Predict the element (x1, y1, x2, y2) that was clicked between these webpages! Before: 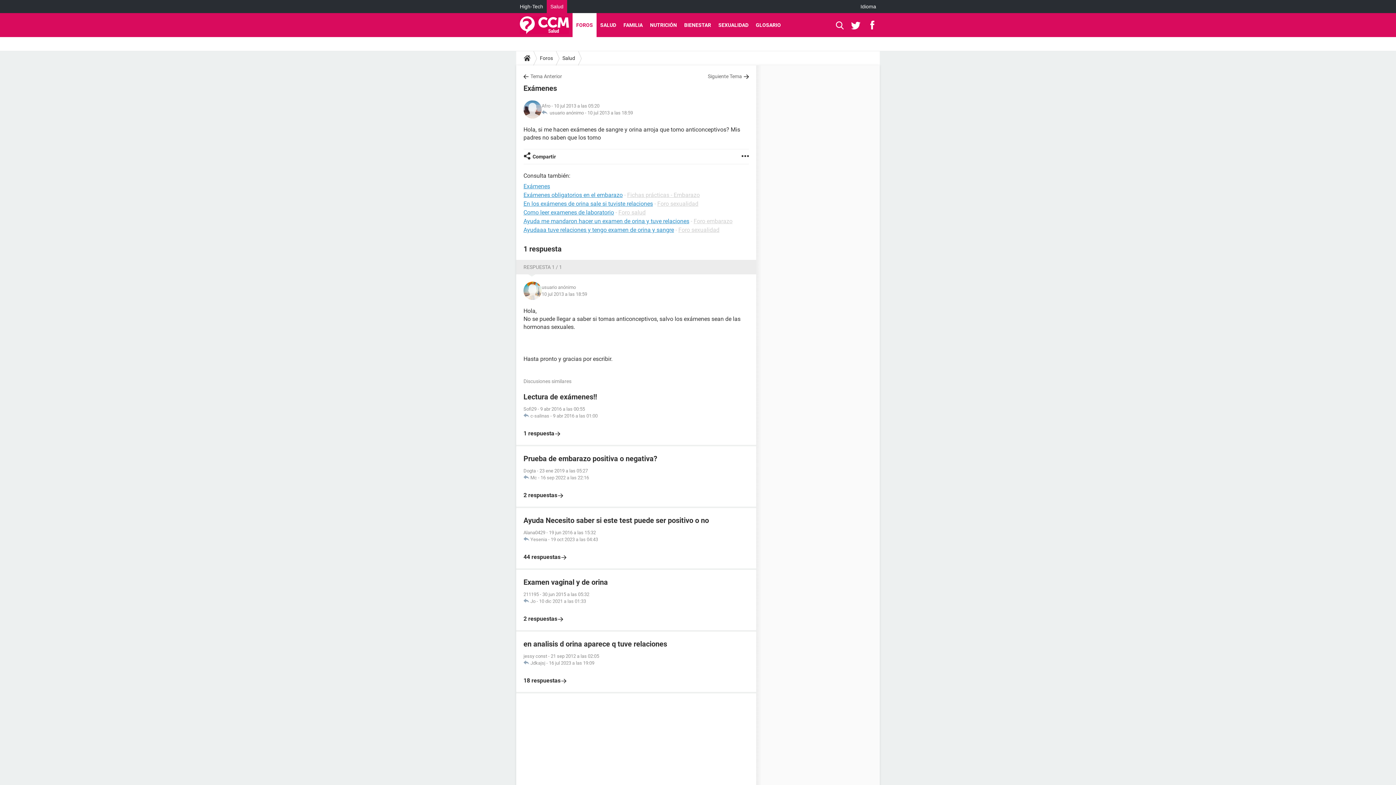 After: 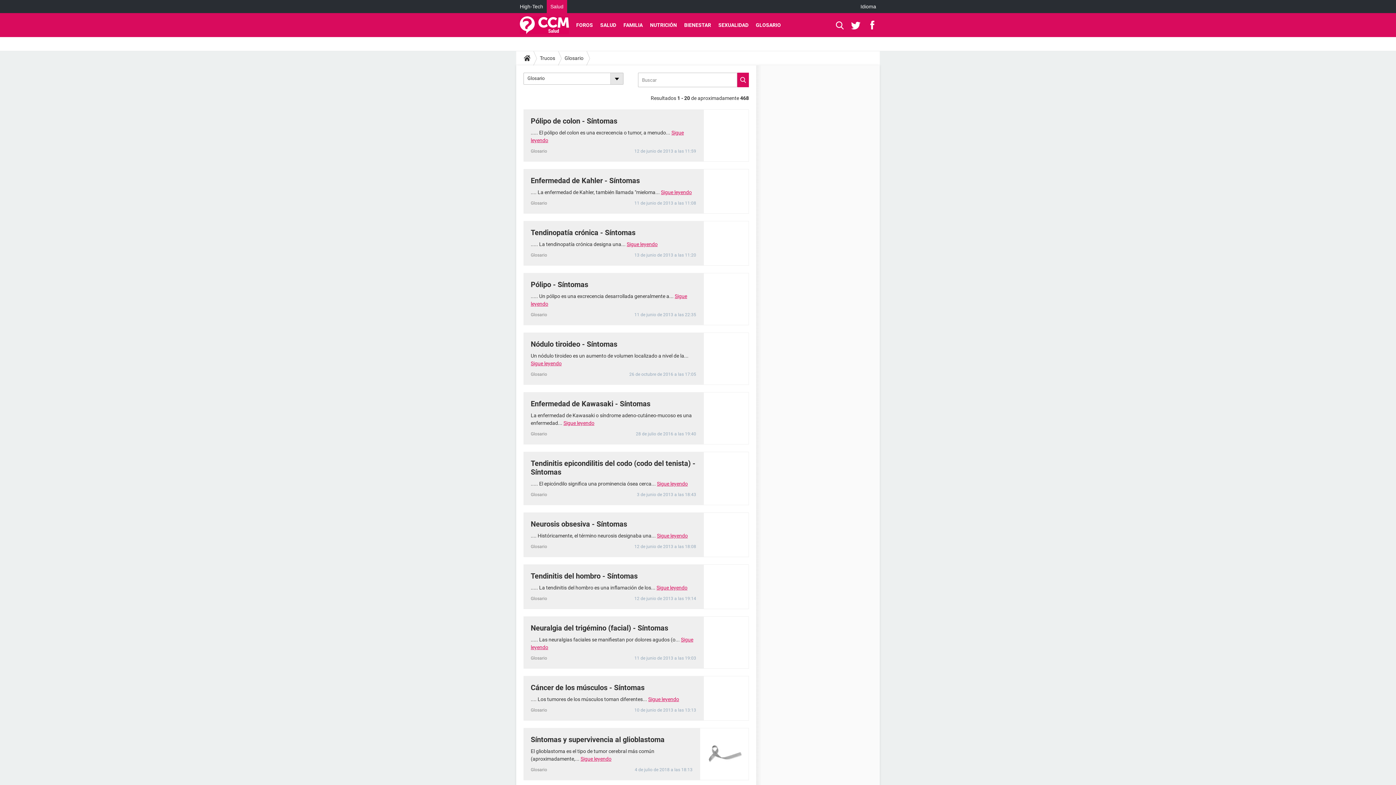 Action: label: GLOSARIO bbox: (752, 13, 784, 37)